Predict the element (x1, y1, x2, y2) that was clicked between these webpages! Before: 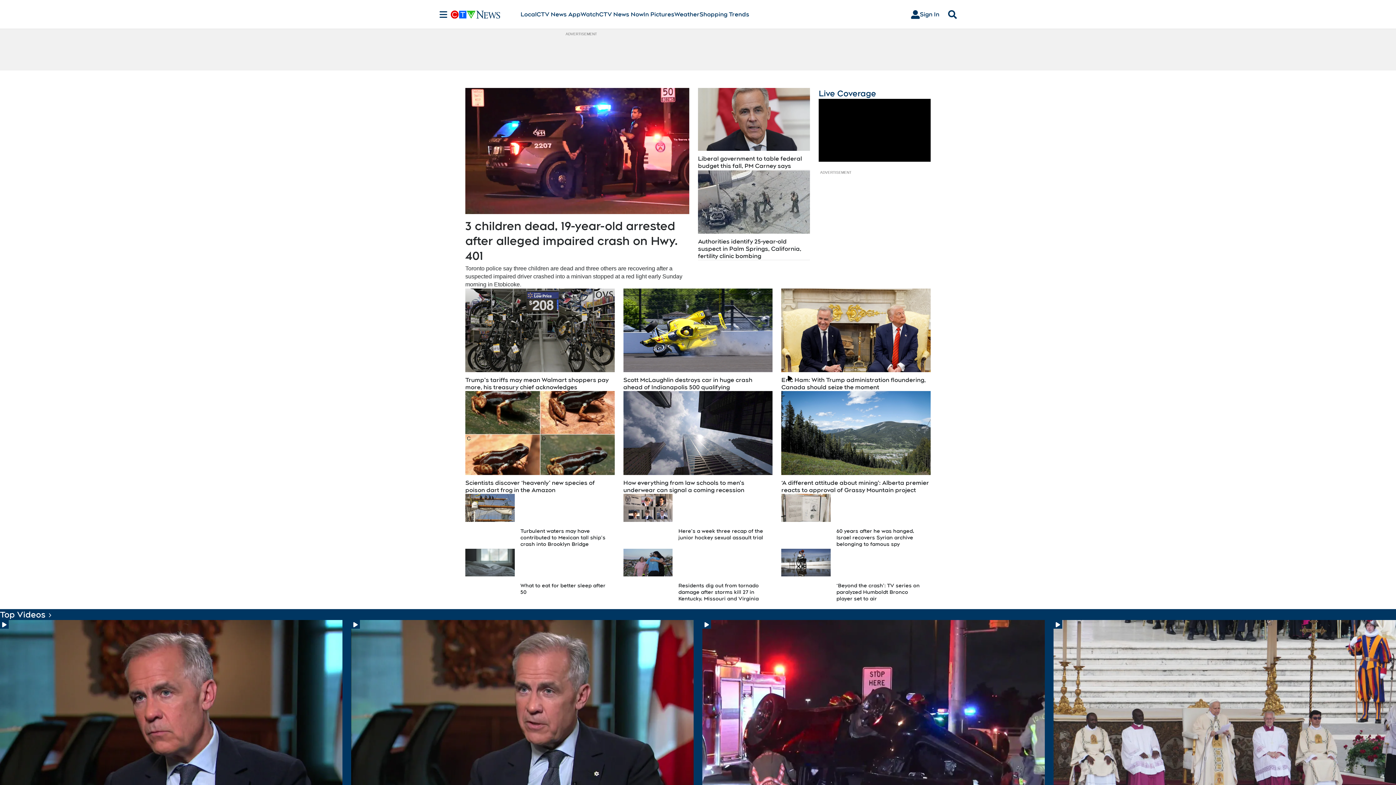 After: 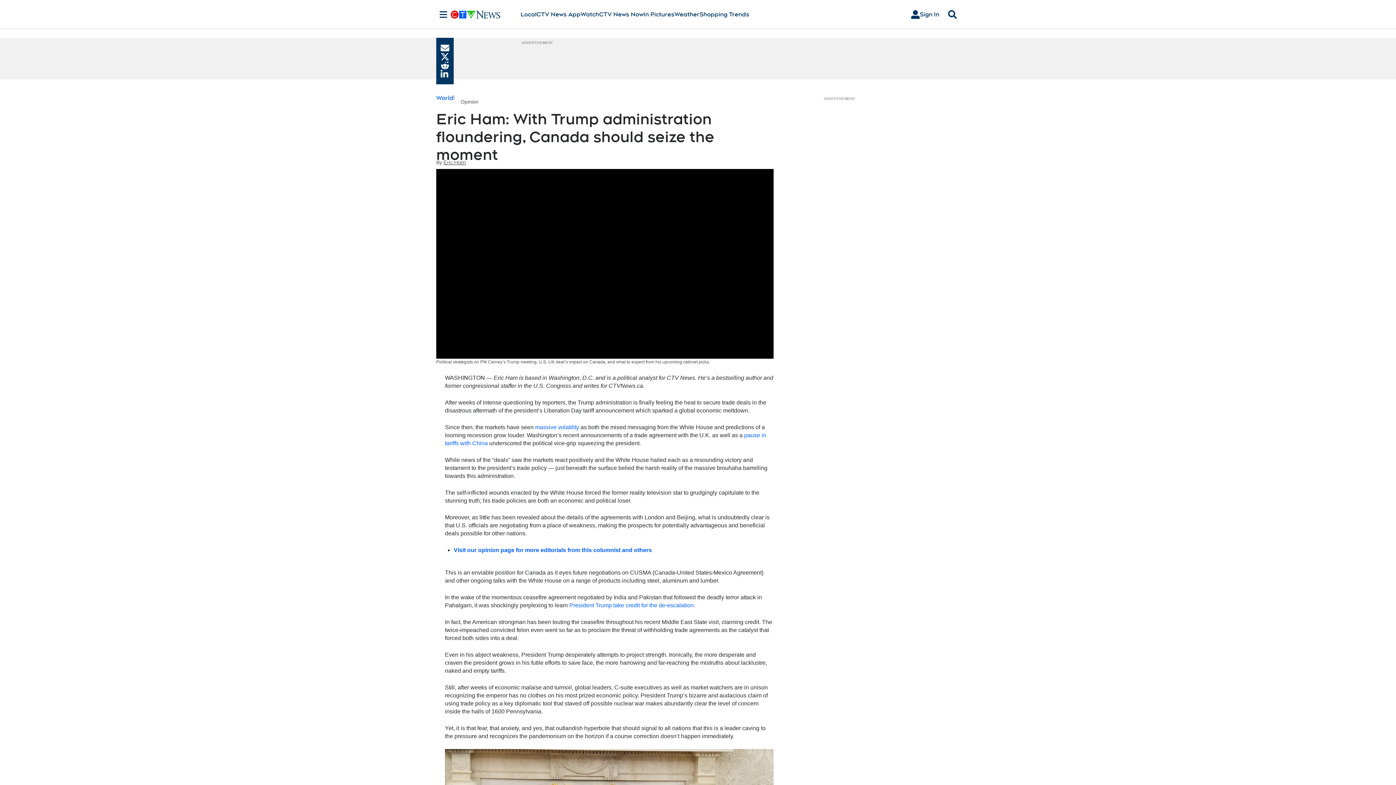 Action: label: Eric Ham: With Trump administration floundering, Canada should seize the moment bbox: (781, 376, 925, 391)